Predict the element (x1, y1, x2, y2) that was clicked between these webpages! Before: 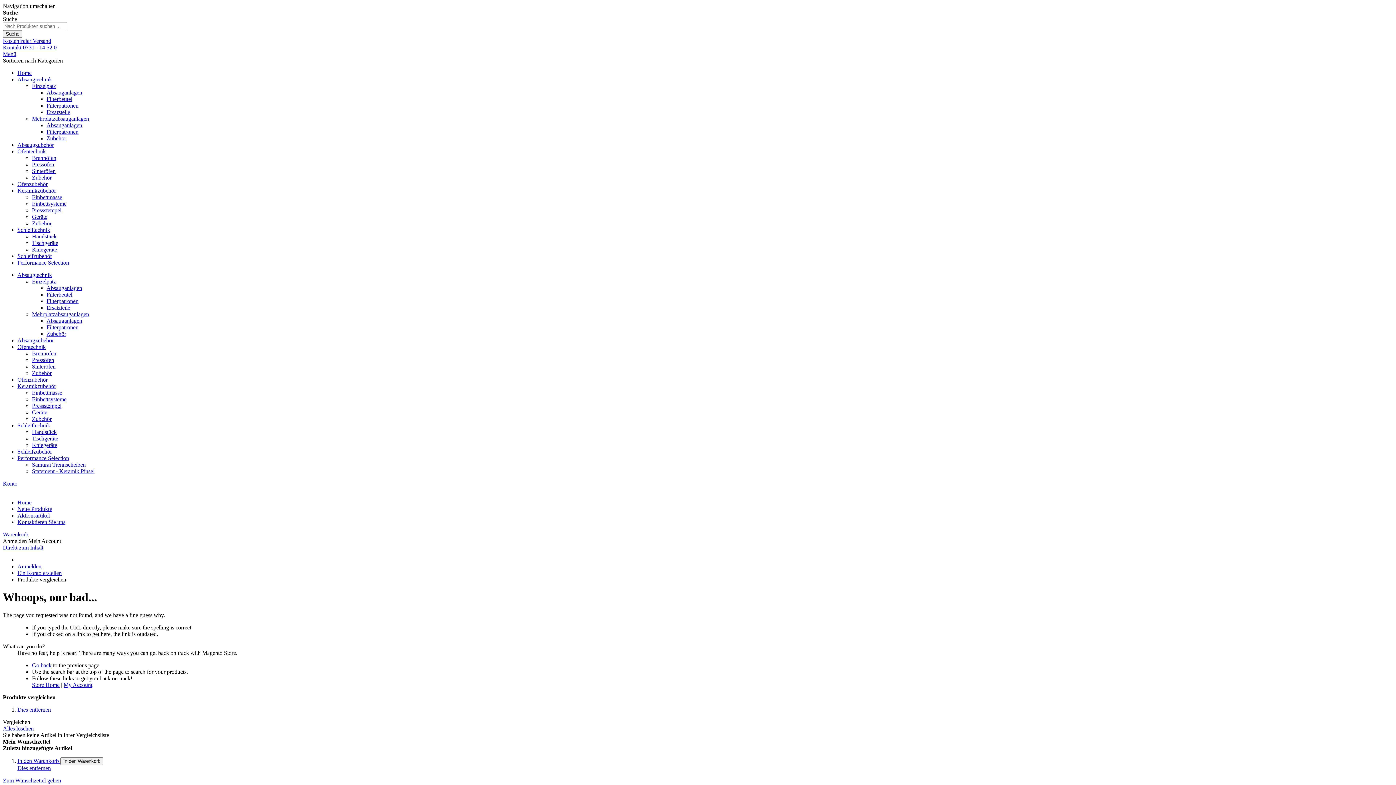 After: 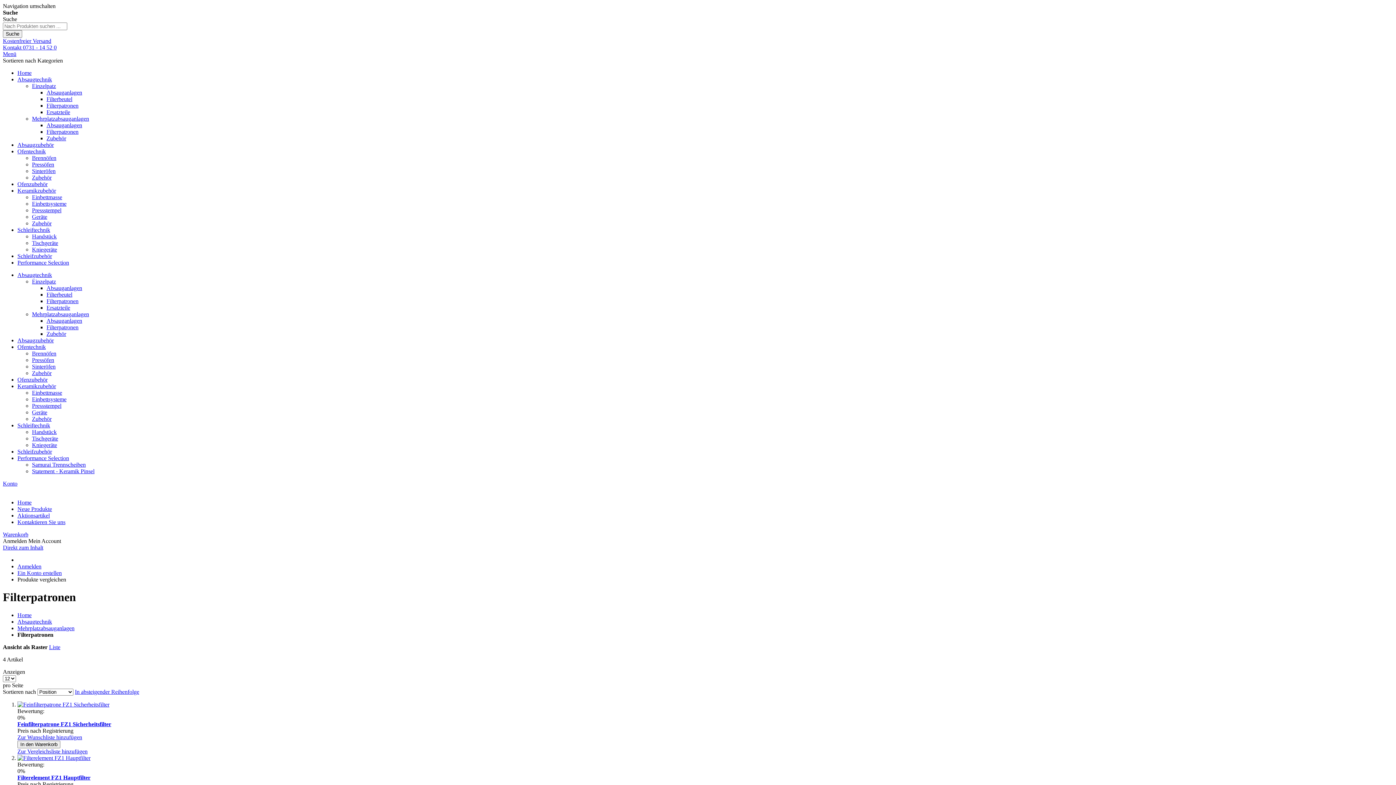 Action: label: Filterpatronen bbox: (46, 324, 78, 330)